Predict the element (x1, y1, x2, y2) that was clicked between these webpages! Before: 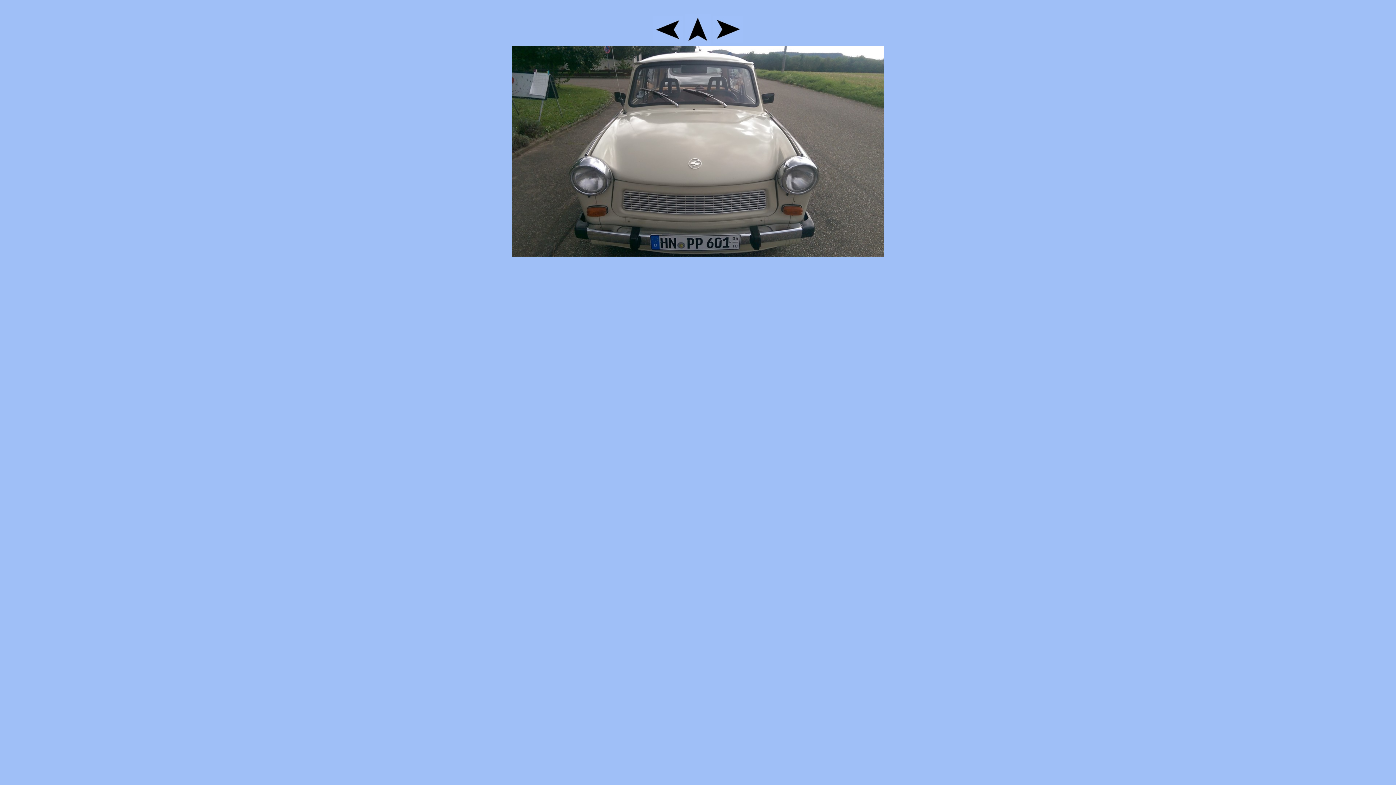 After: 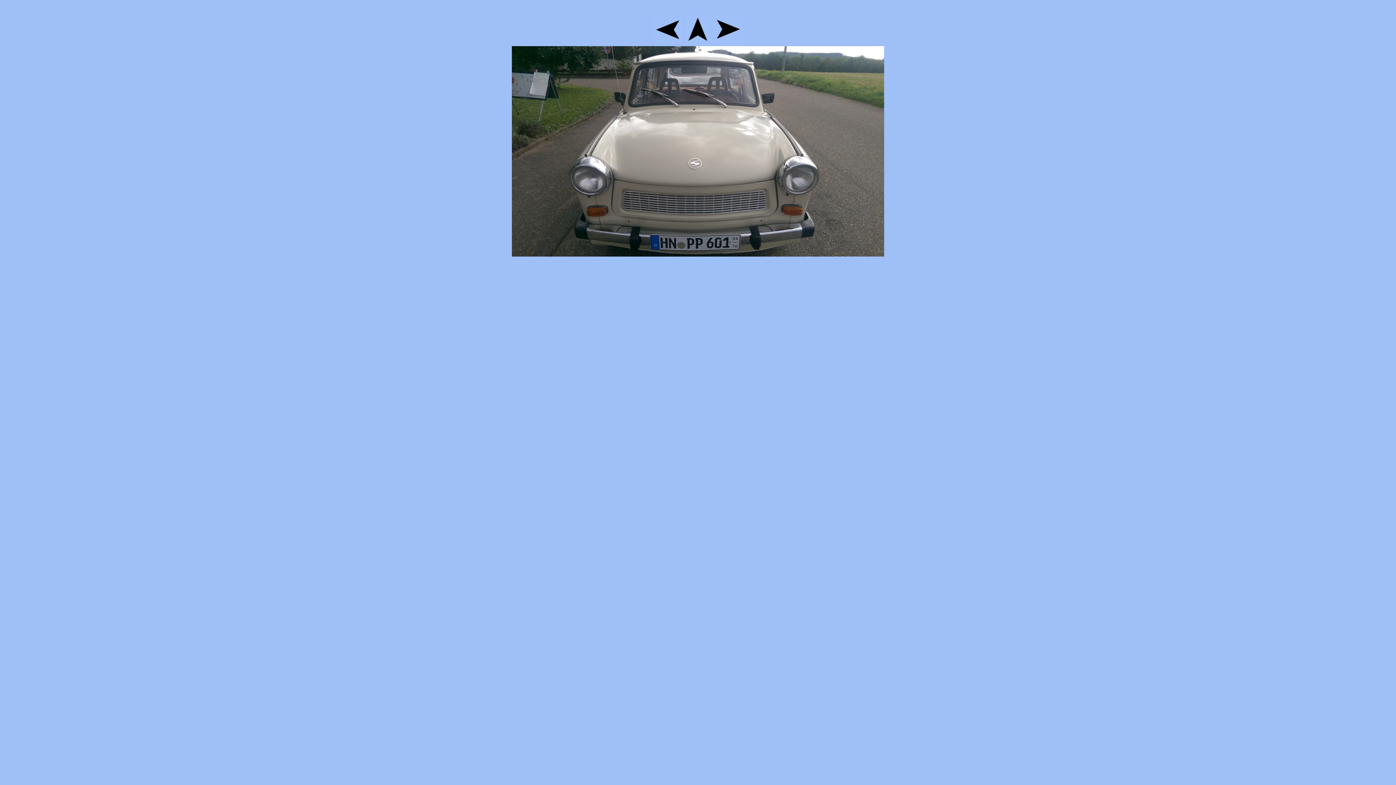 Action: bbox: (685, 40, 711, 46)